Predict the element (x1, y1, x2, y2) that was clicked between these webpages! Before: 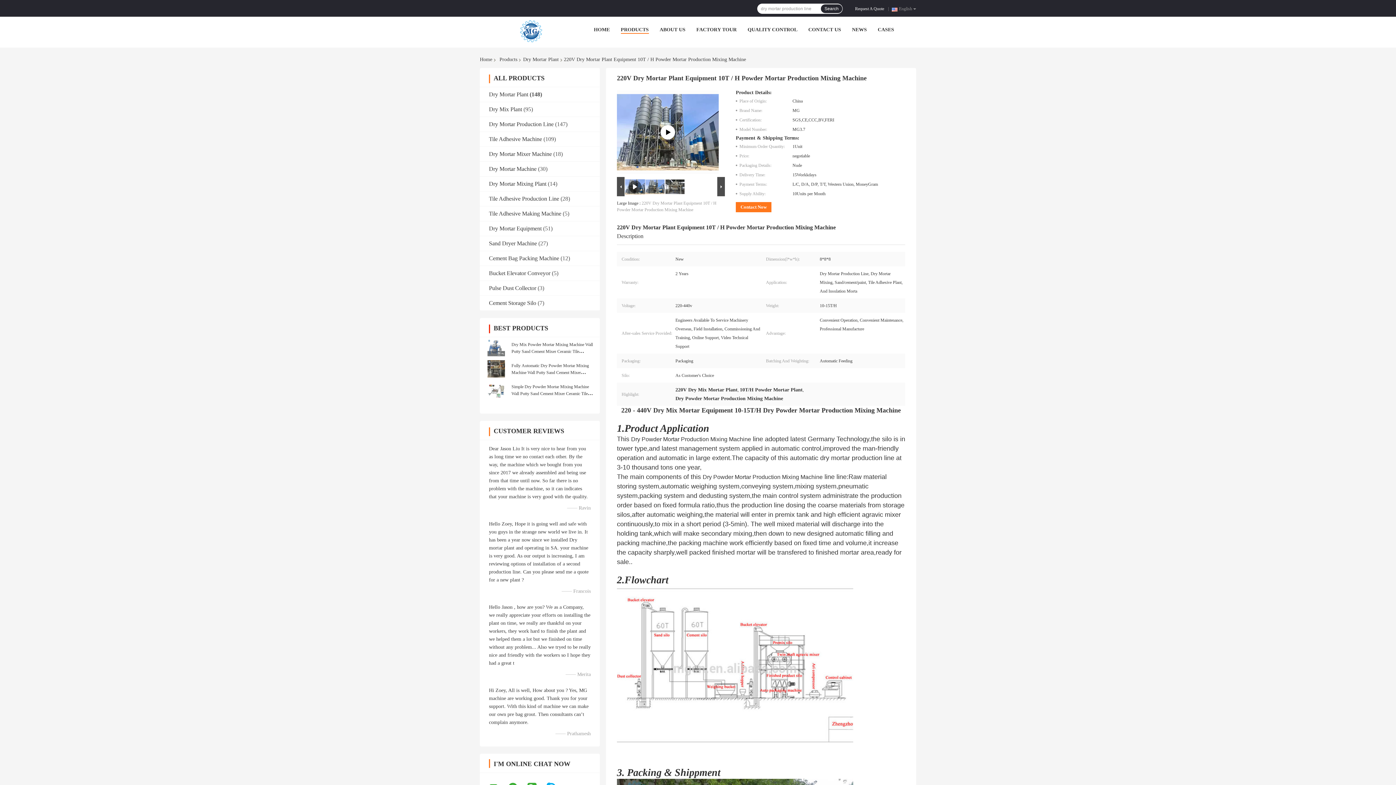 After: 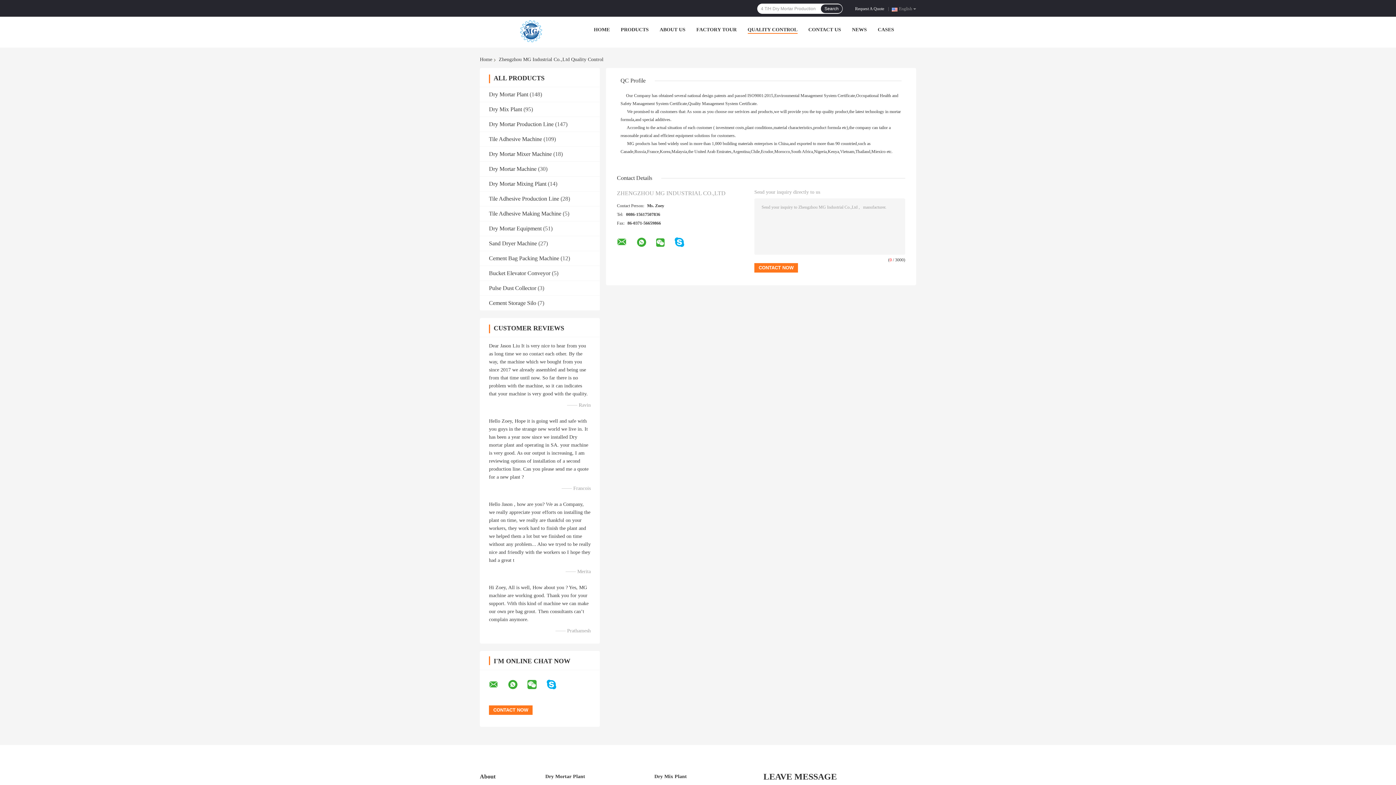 Action: label: QUALITY CONTROL bbox: (747, 26, 797, 32)